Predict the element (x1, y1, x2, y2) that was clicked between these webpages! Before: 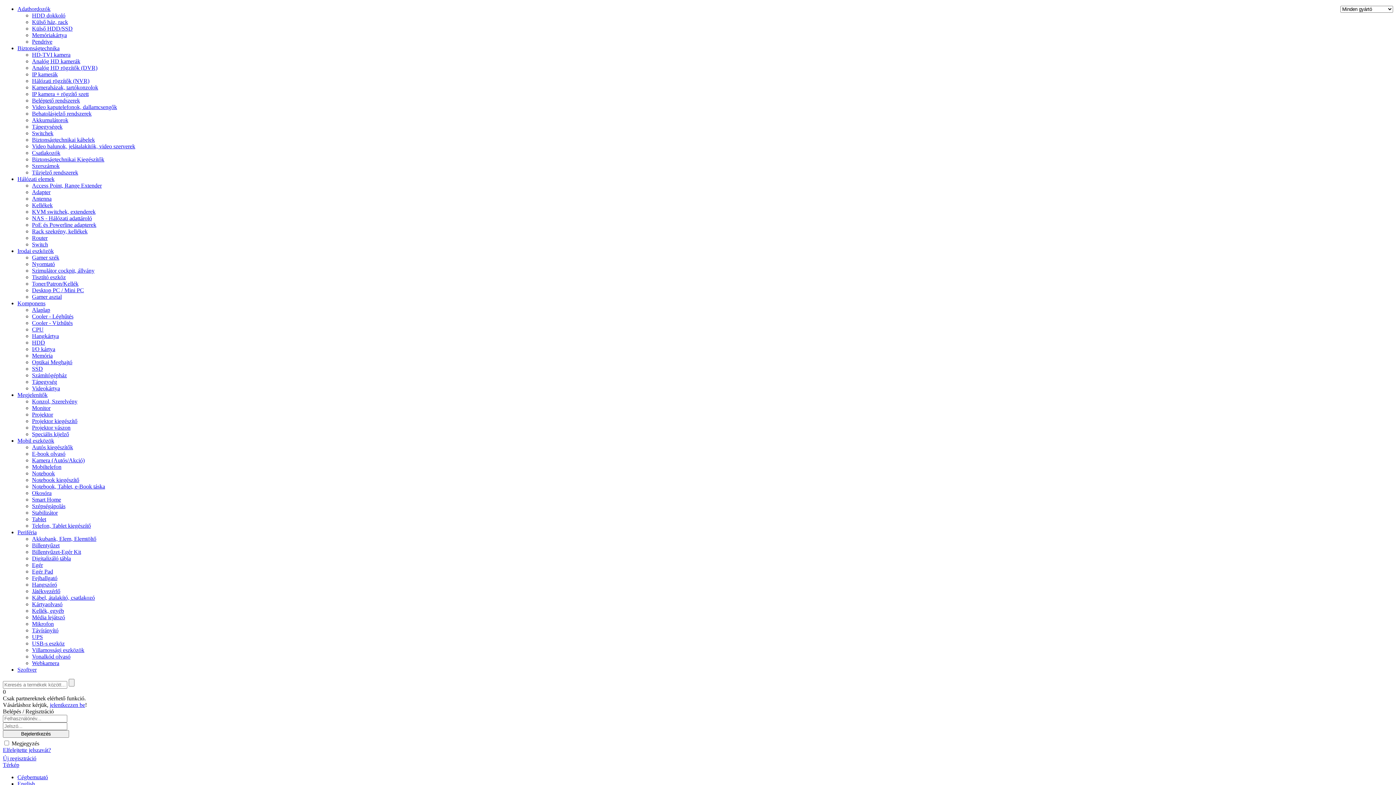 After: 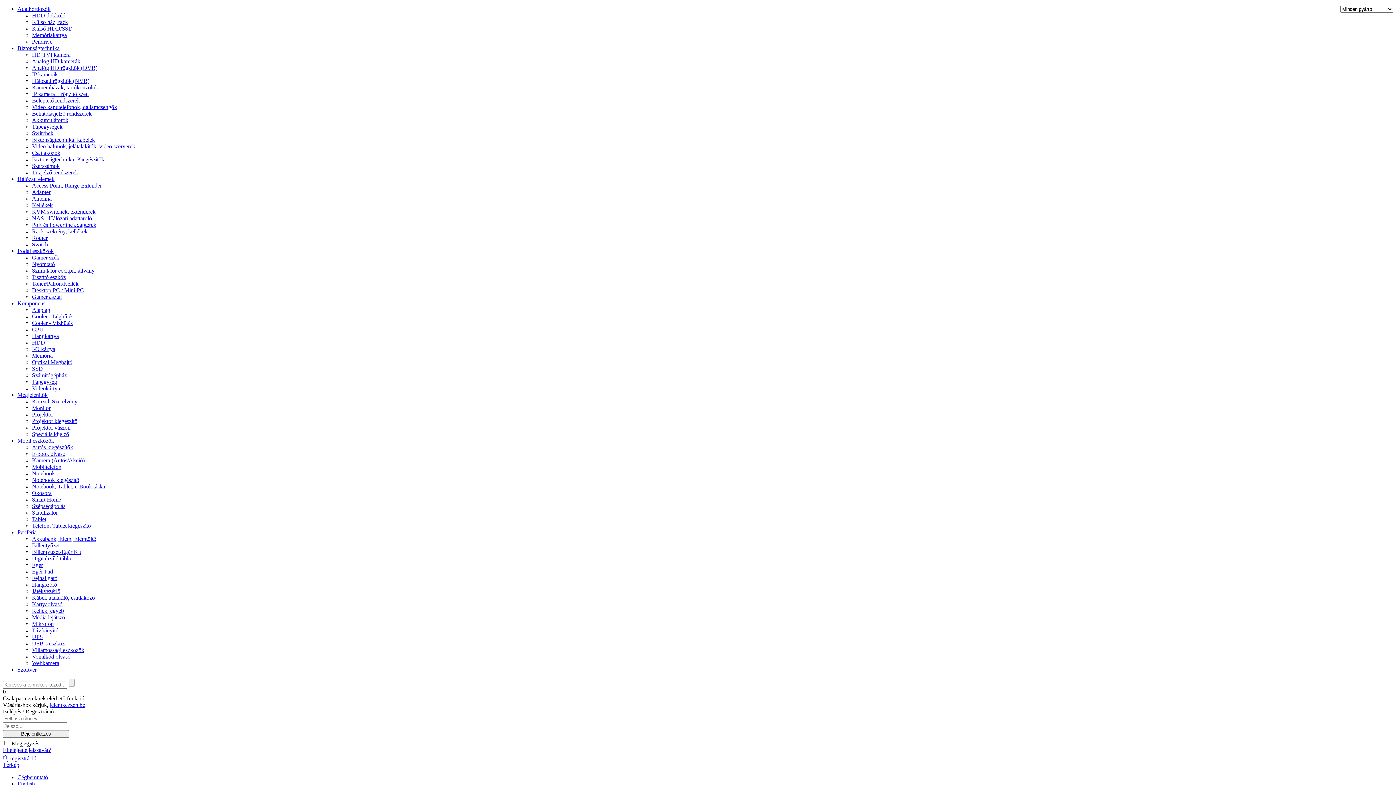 Action: label: Tűzjelző rendszerek bbox: (32, 169, 78, 175)